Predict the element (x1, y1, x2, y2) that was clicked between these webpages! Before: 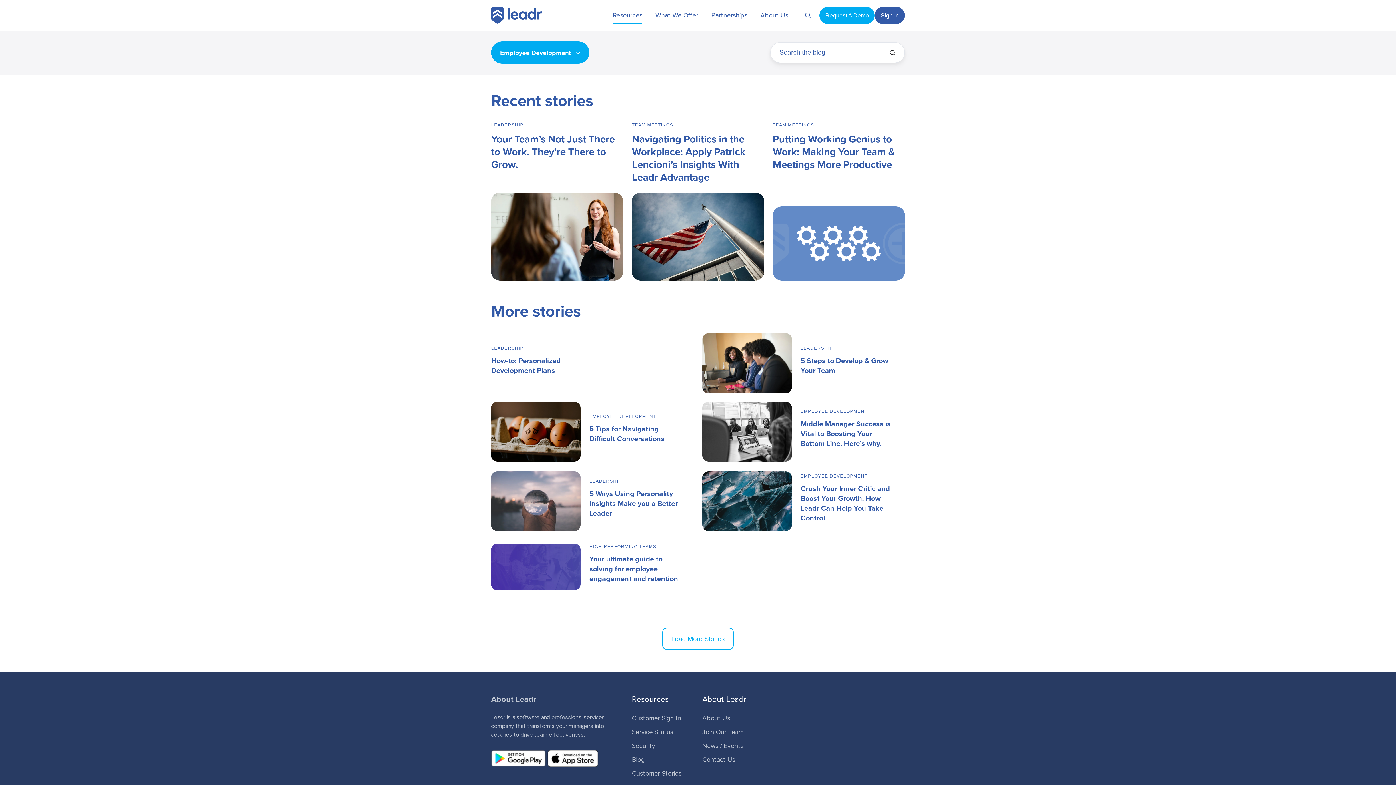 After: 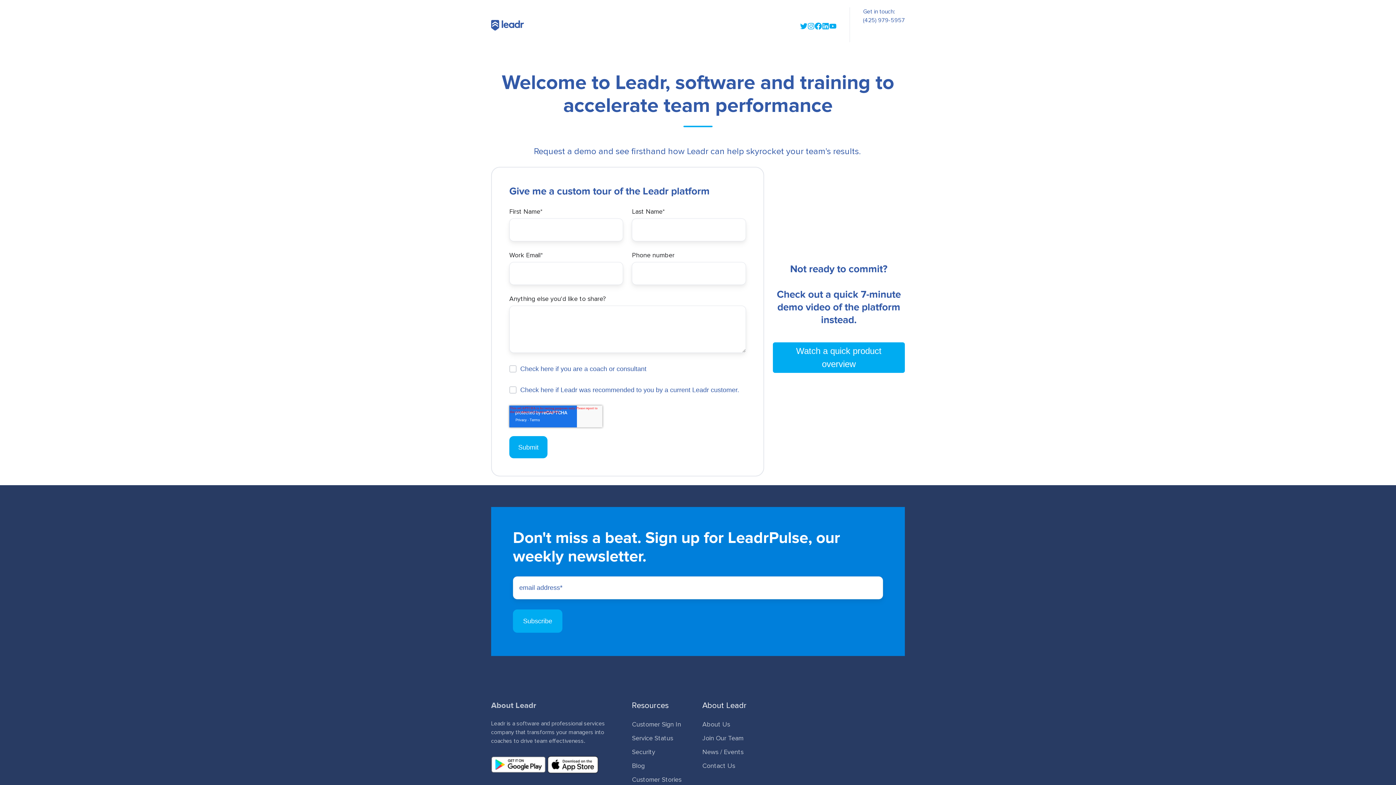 Action: bbox: (819, 6, 875, 23) label: Request A Demo